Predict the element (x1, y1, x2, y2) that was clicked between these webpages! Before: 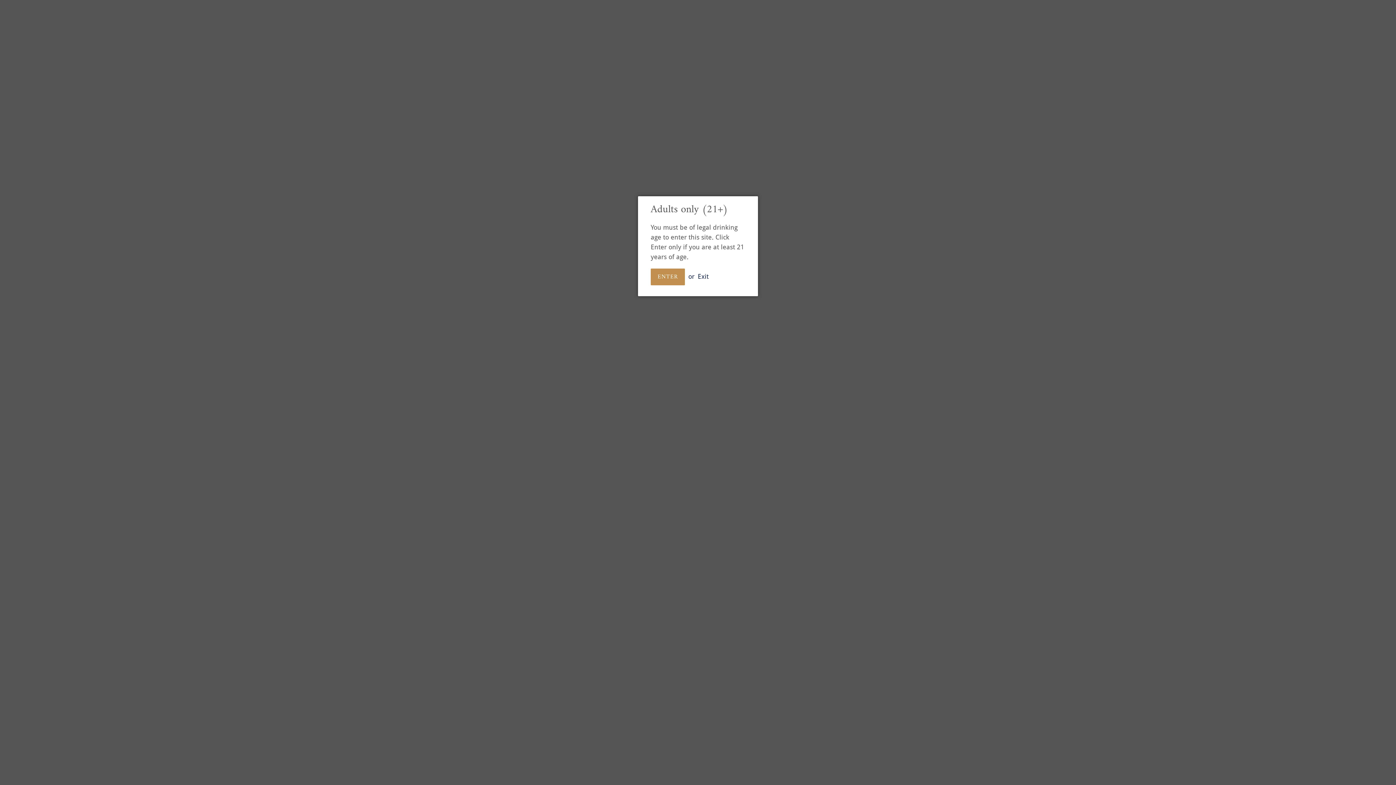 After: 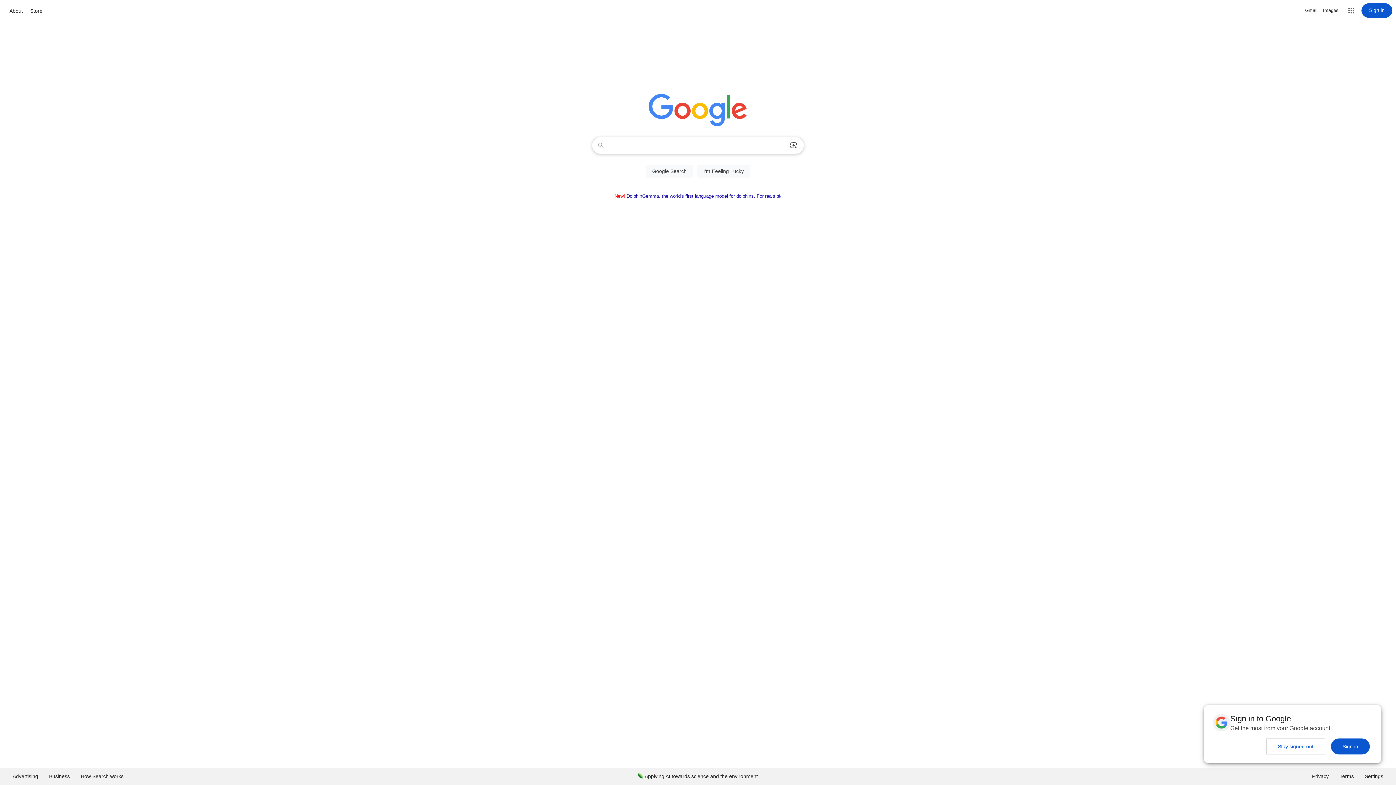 Action: bbox: (697, 272, 708, 280) label: Exit